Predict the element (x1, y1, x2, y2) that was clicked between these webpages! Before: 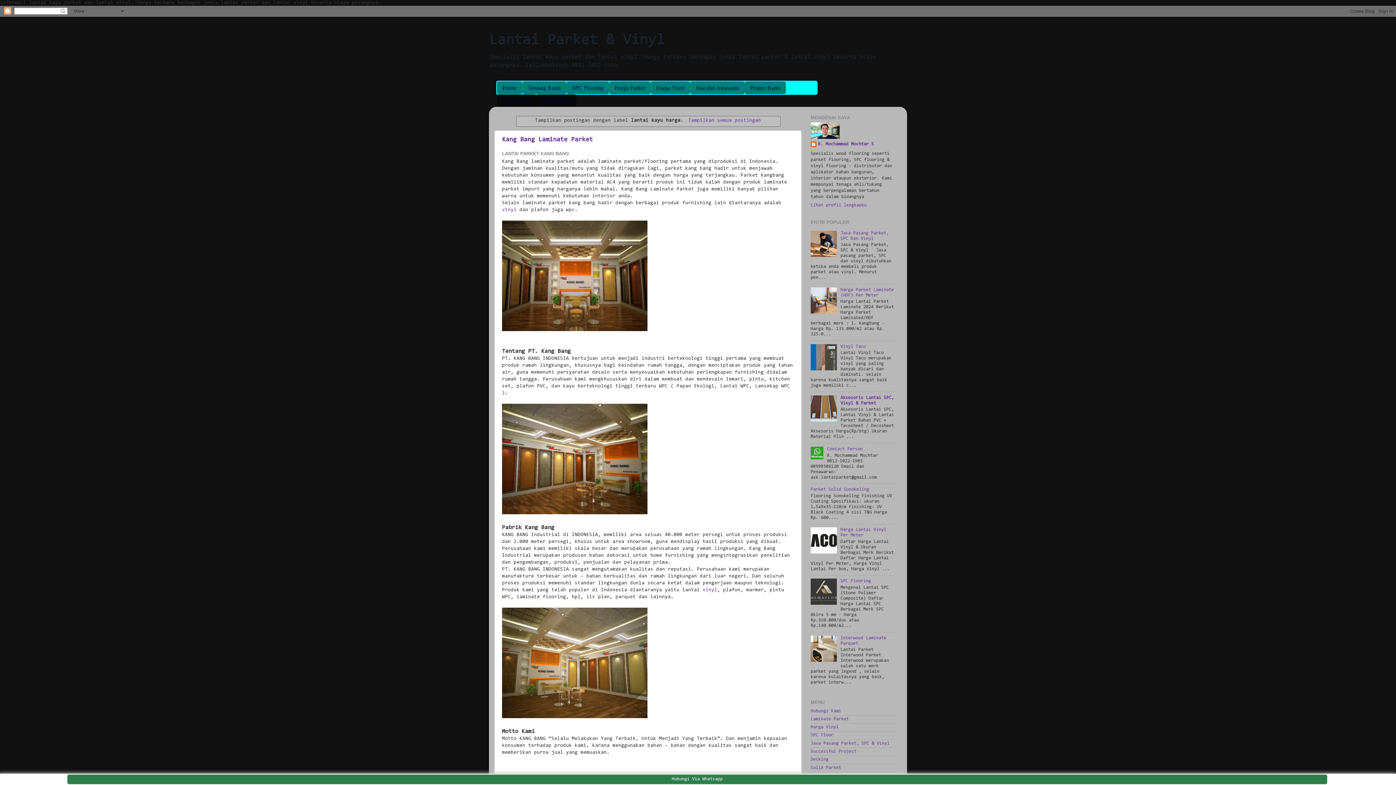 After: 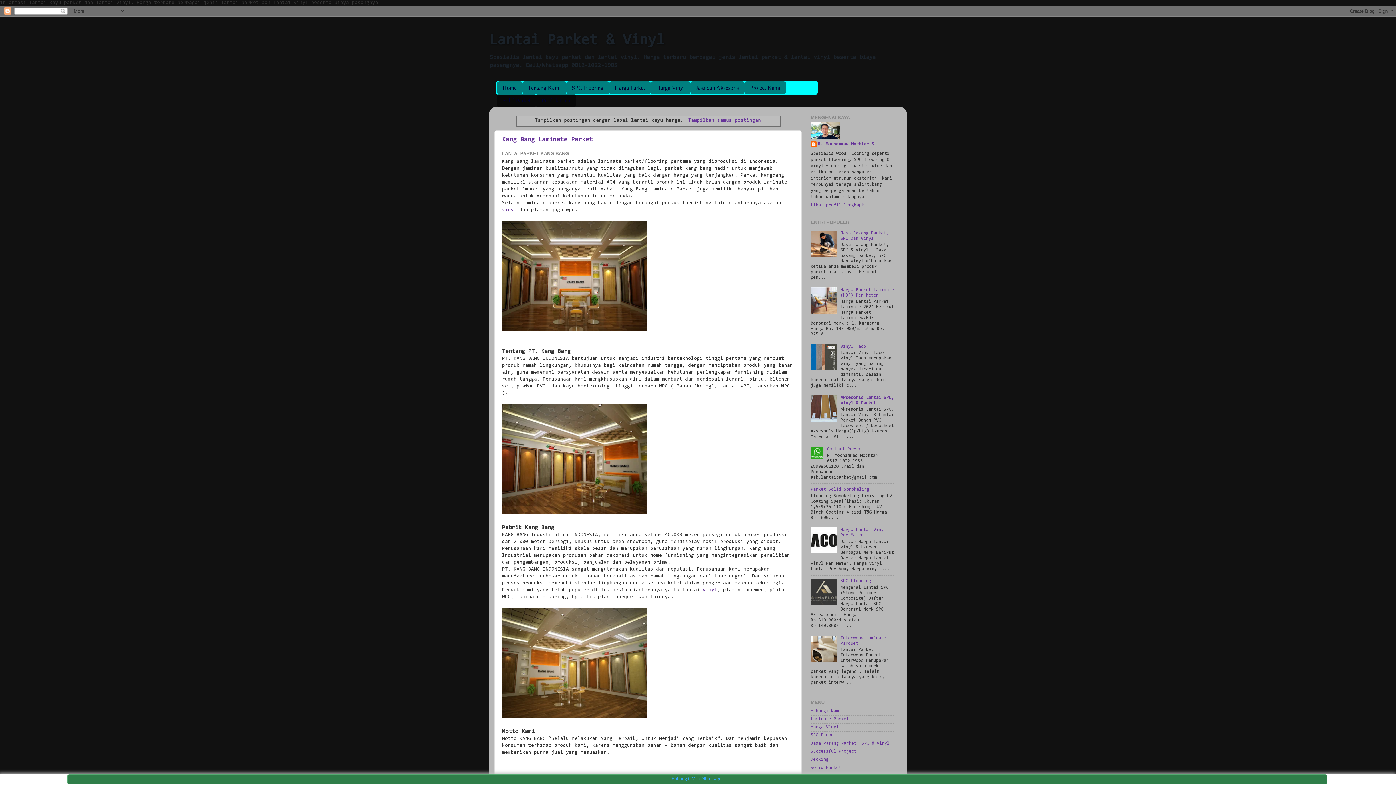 Action: bbox: (0, 774, 1395, 784) label: Hubungi Via Whatsapp